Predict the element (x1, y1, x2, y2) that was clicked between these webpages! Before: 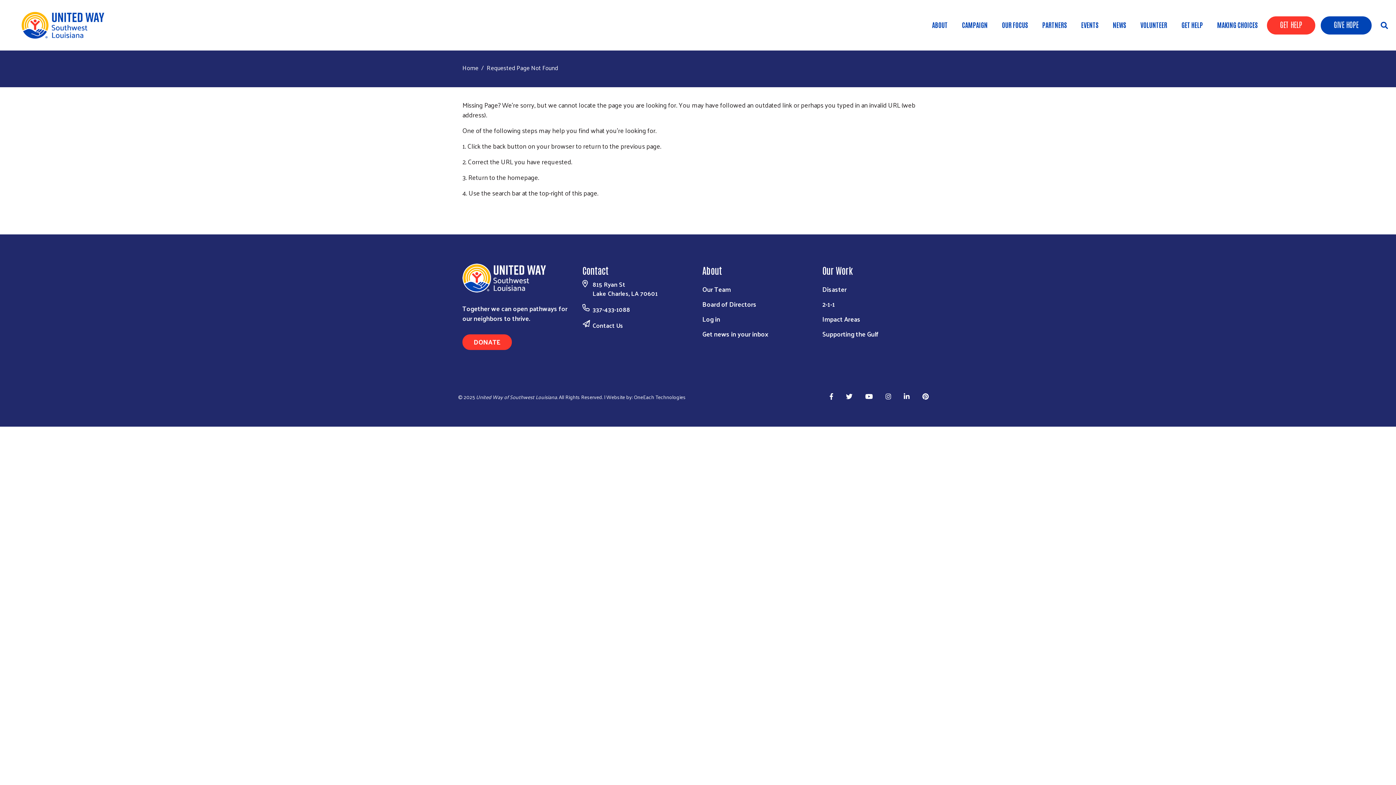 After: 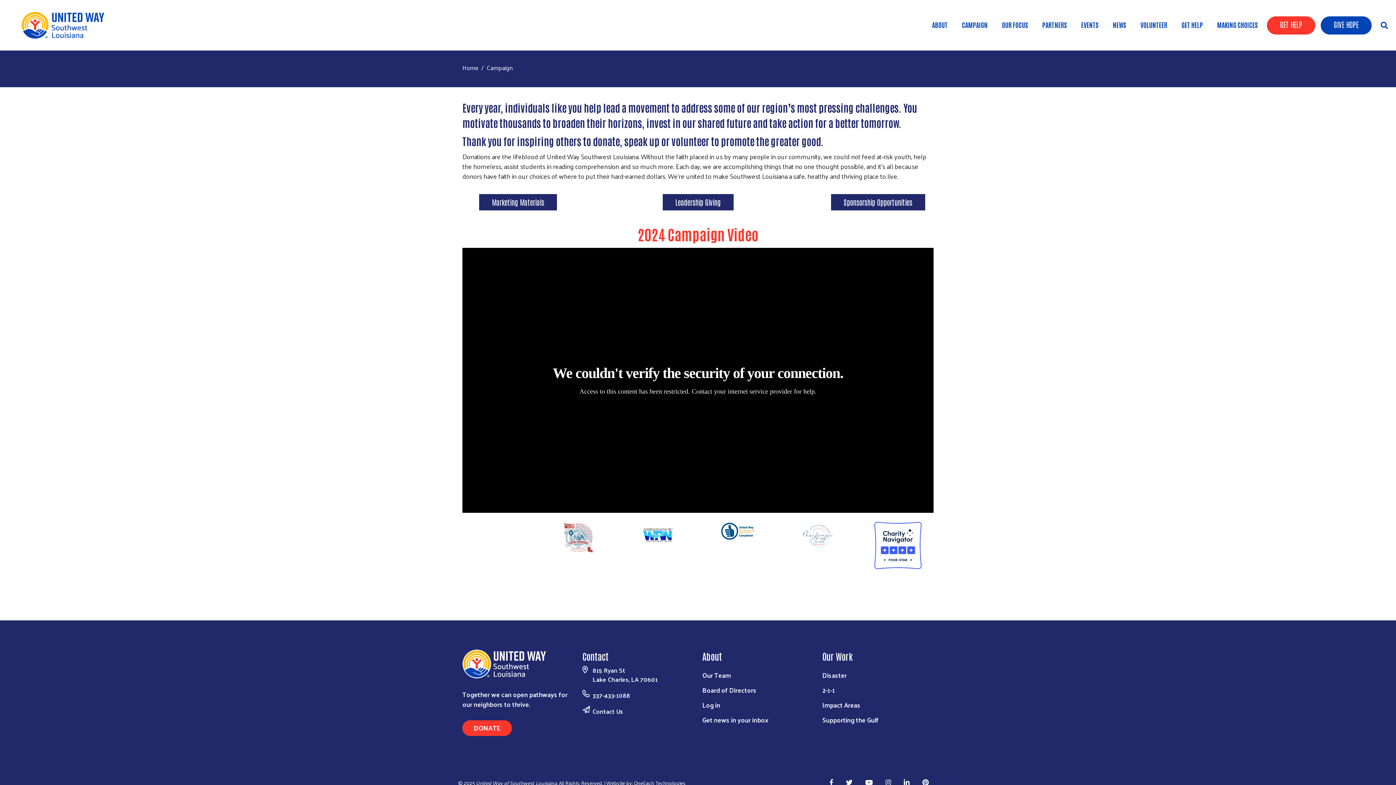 Action: bbox: (958, 16, 991, 45) label: CAMPAIGN